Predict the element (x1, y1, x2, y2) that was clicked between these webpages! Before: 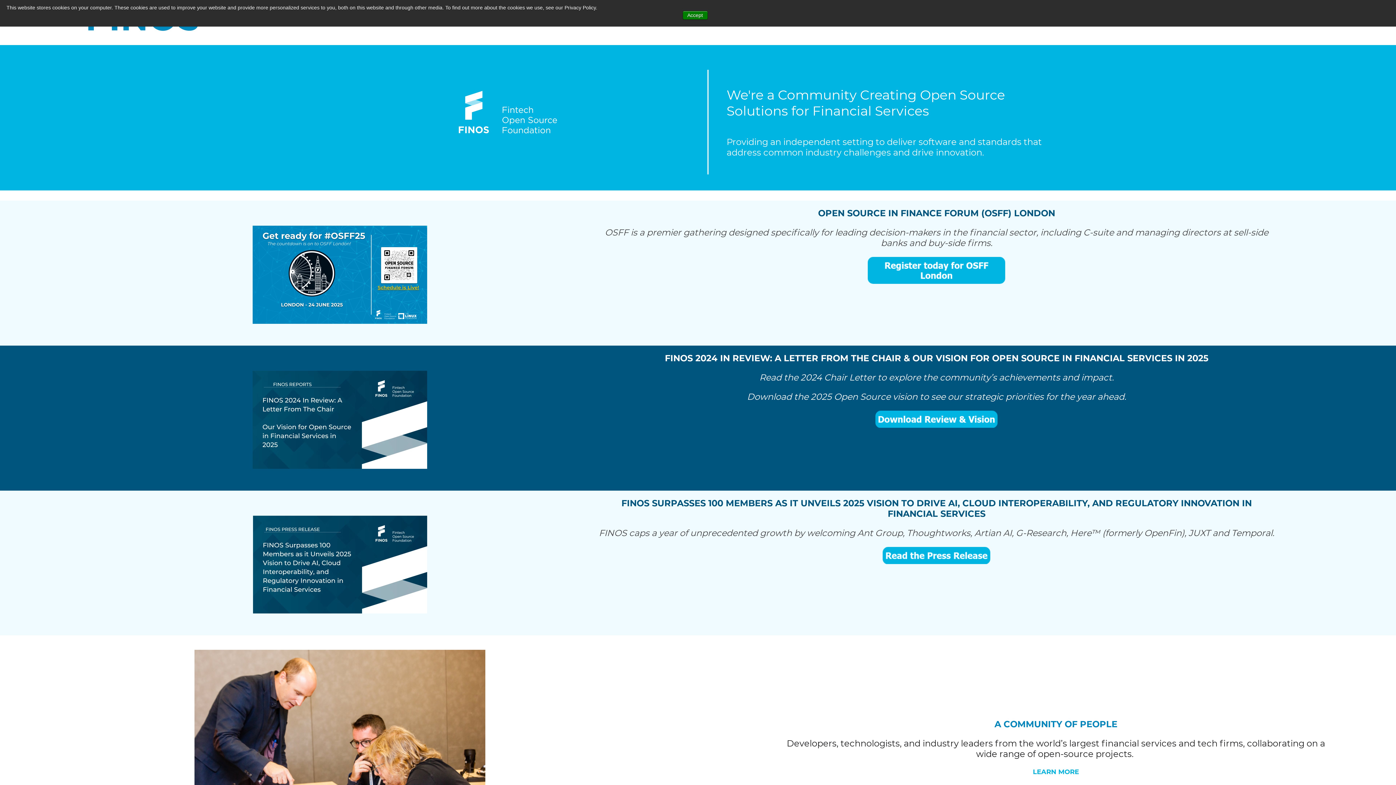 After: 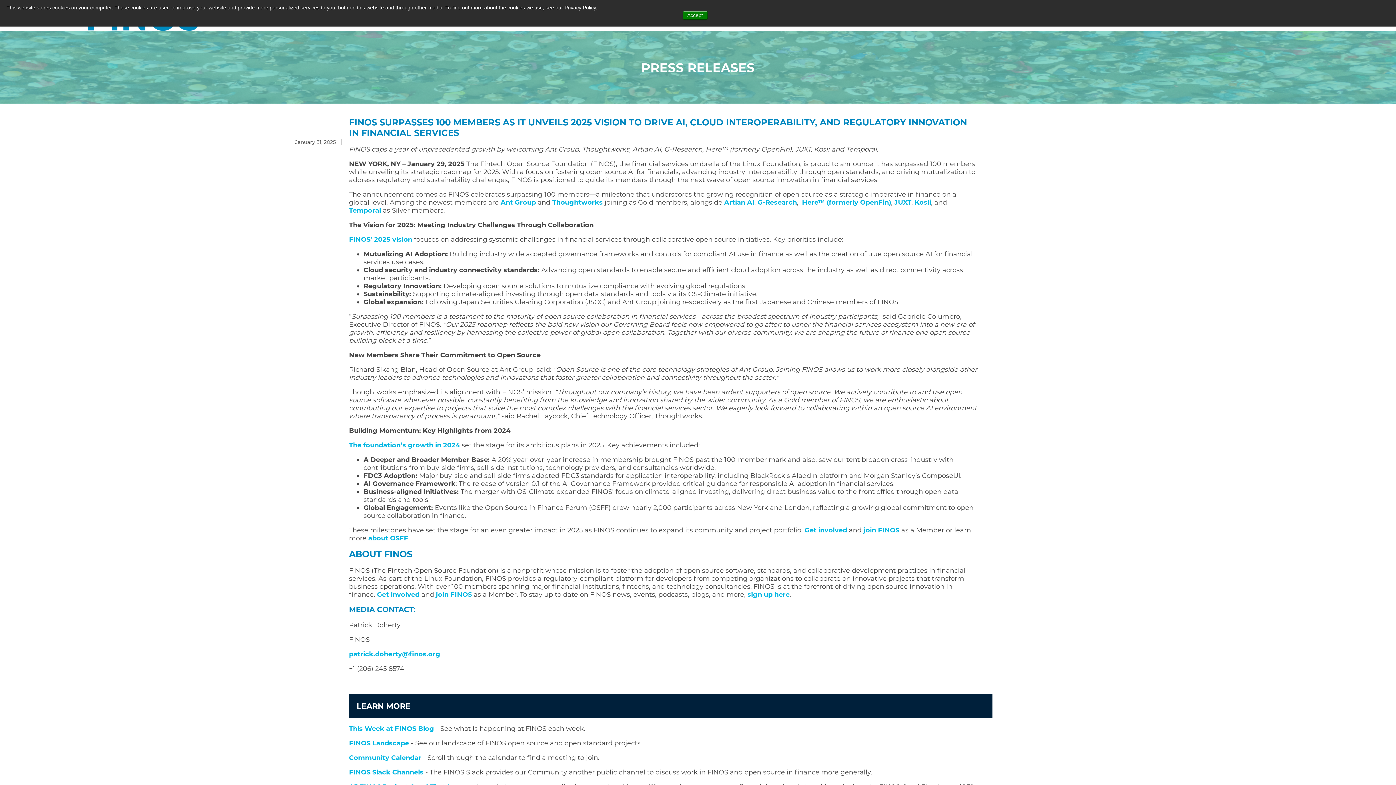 Action: bbox: (119, 515, 560, 613)